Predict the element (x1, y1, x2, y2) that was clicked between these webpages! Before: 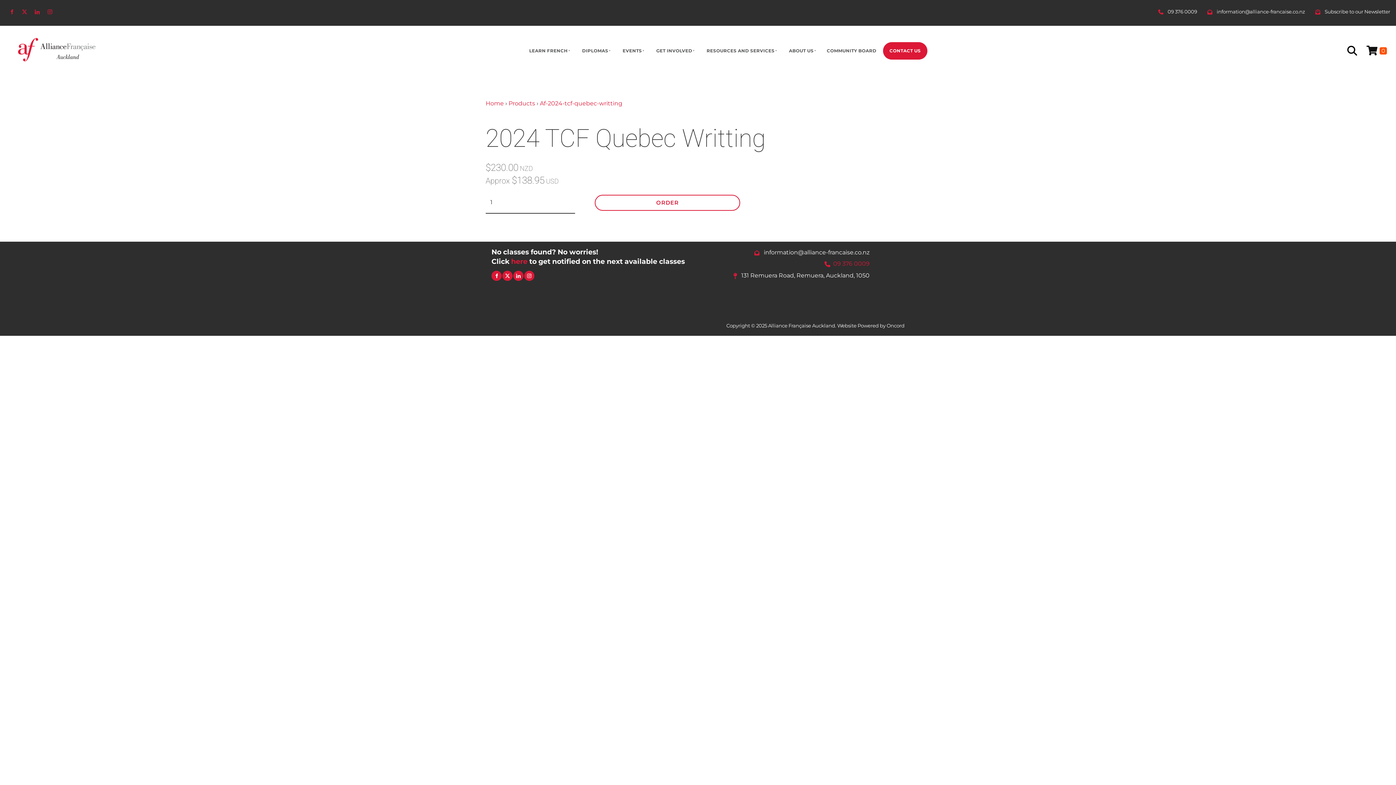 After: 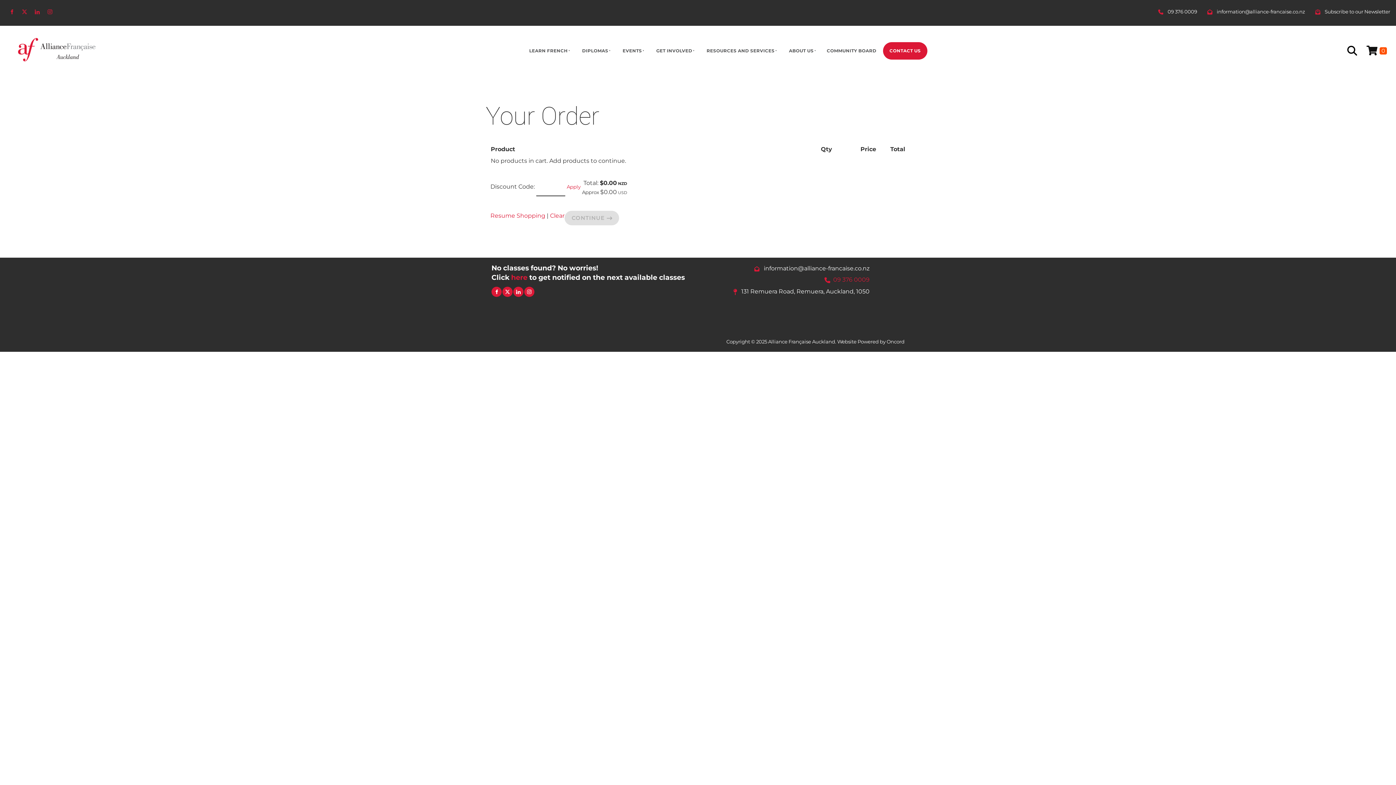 Action: bbox: (1365, 43, 1389, 58)